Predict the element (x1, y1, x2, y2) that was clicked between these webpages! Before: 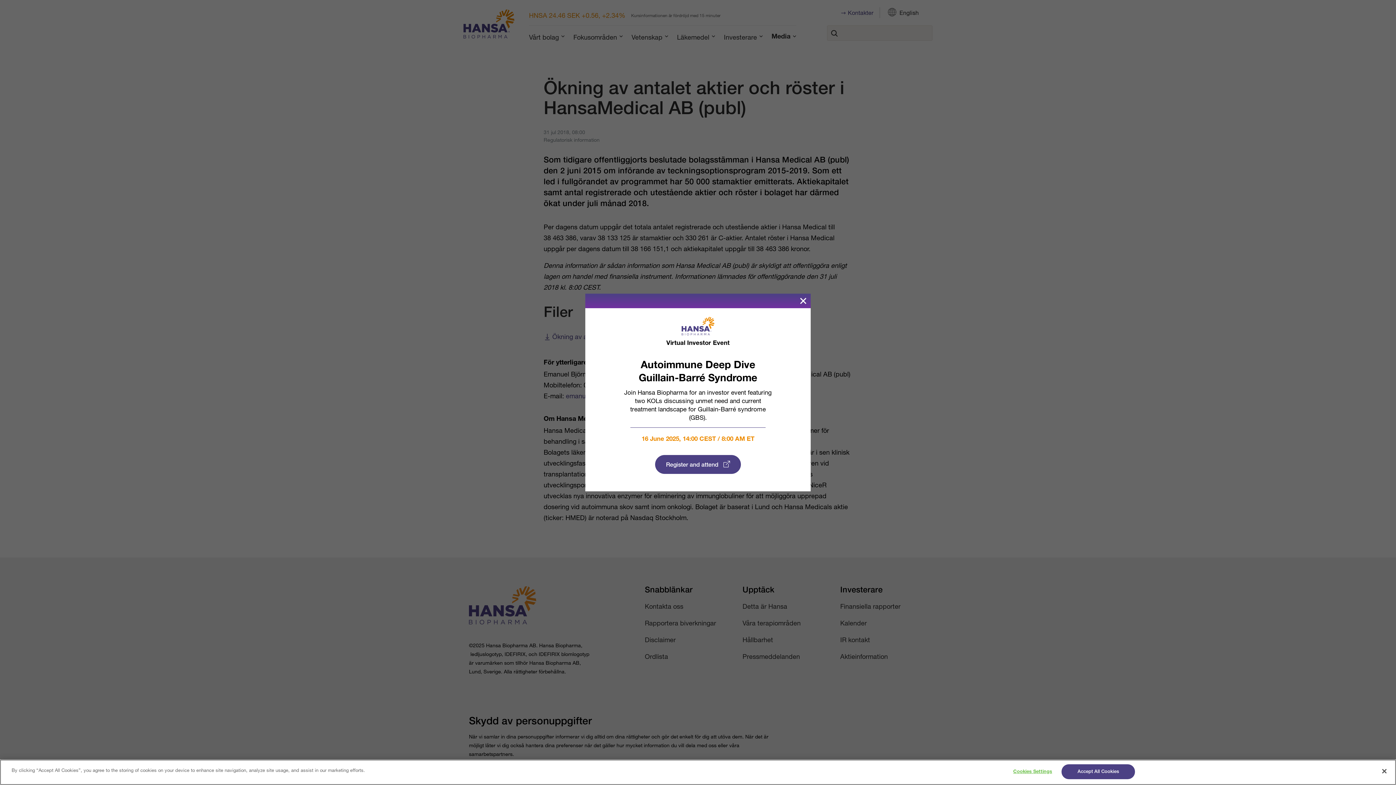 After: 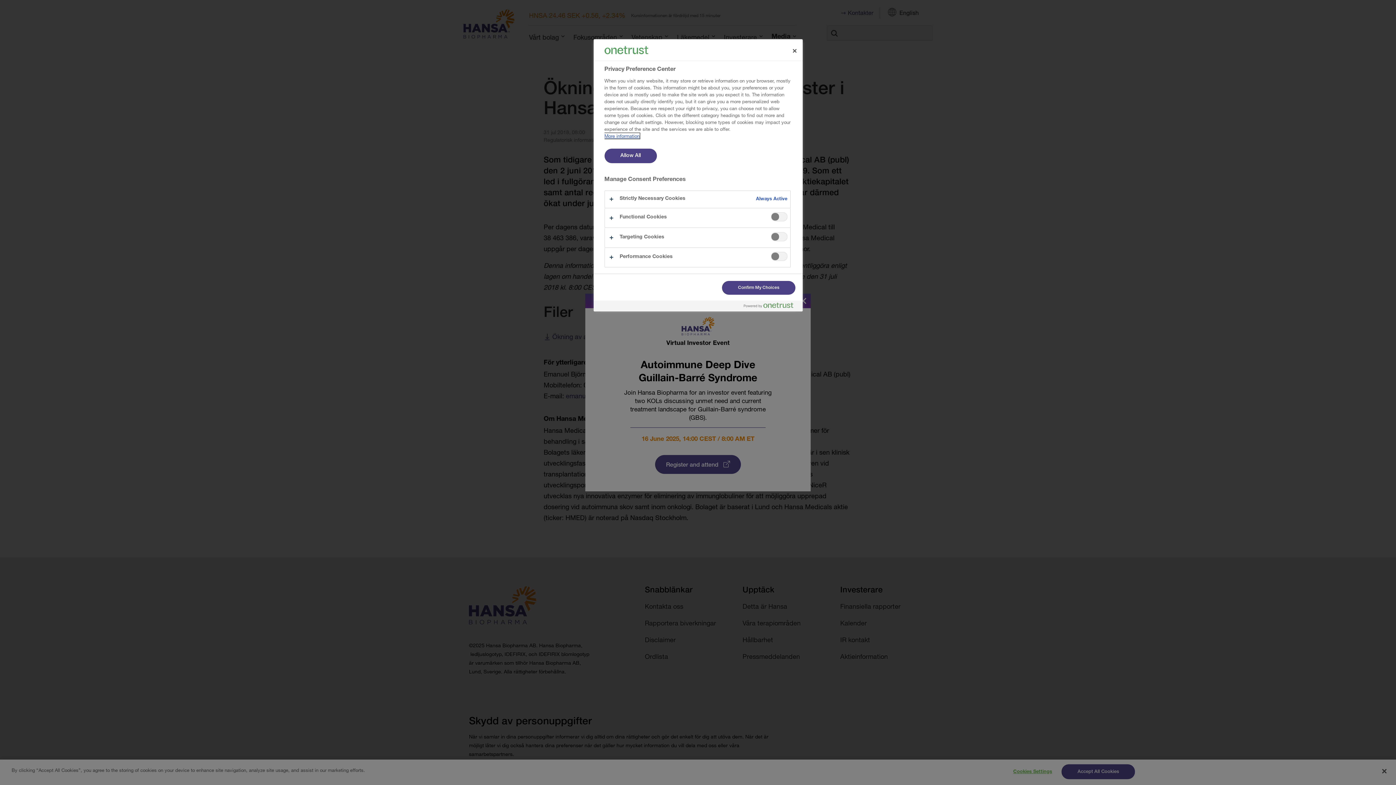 Action: label: Cookies Settings bbox: (1010, 765, 1055, 779)